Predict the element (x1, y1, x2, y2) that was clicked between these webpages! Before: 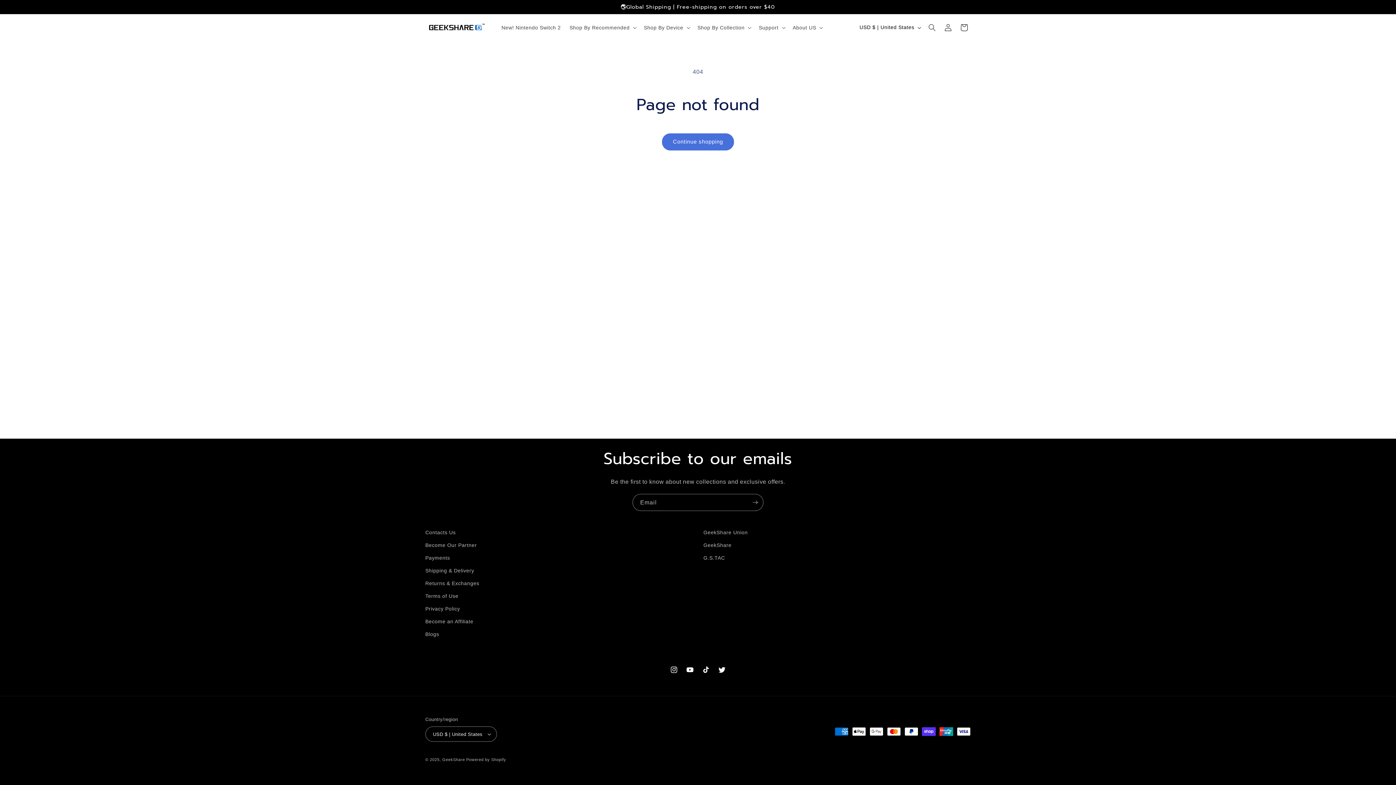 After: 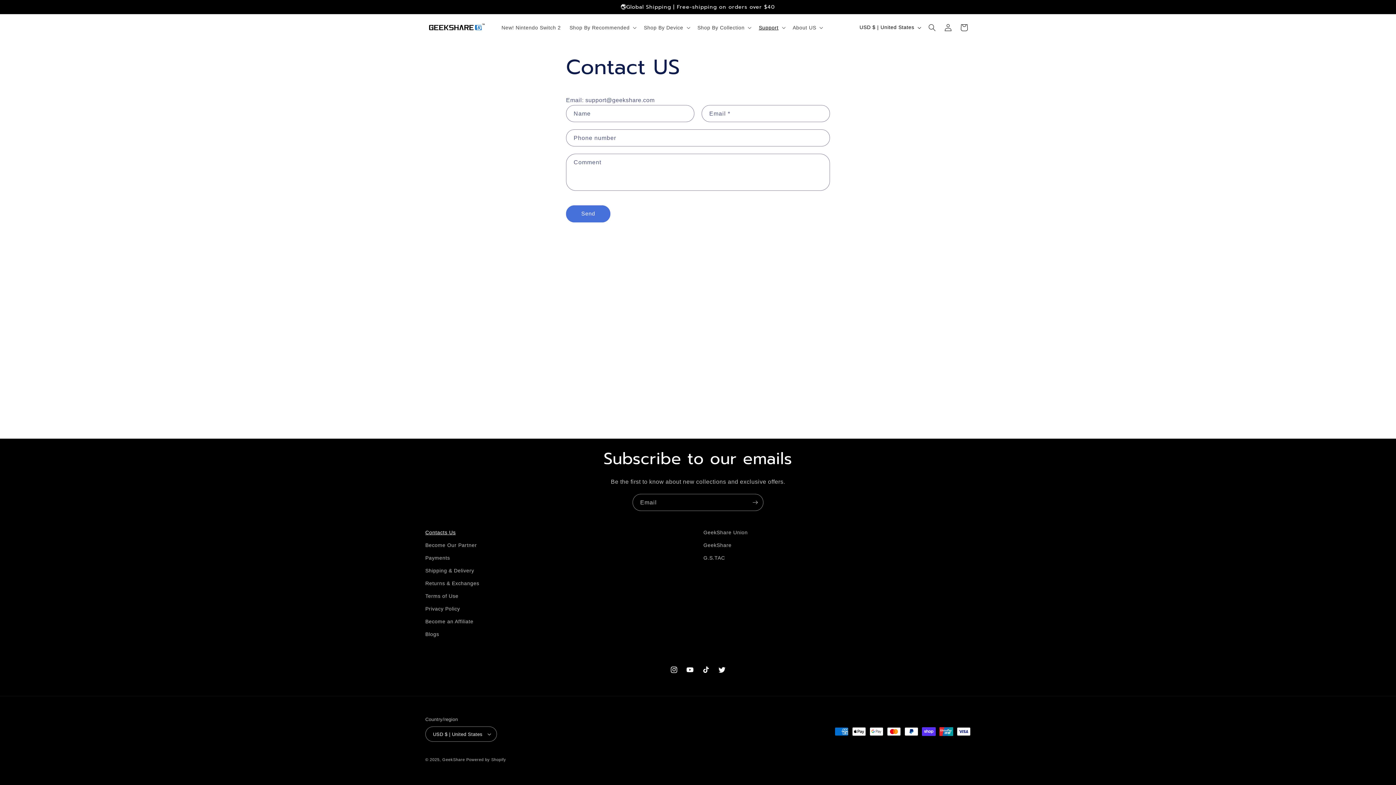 Action: bbox: (425, 528, 455, 539) label: Contacts Us